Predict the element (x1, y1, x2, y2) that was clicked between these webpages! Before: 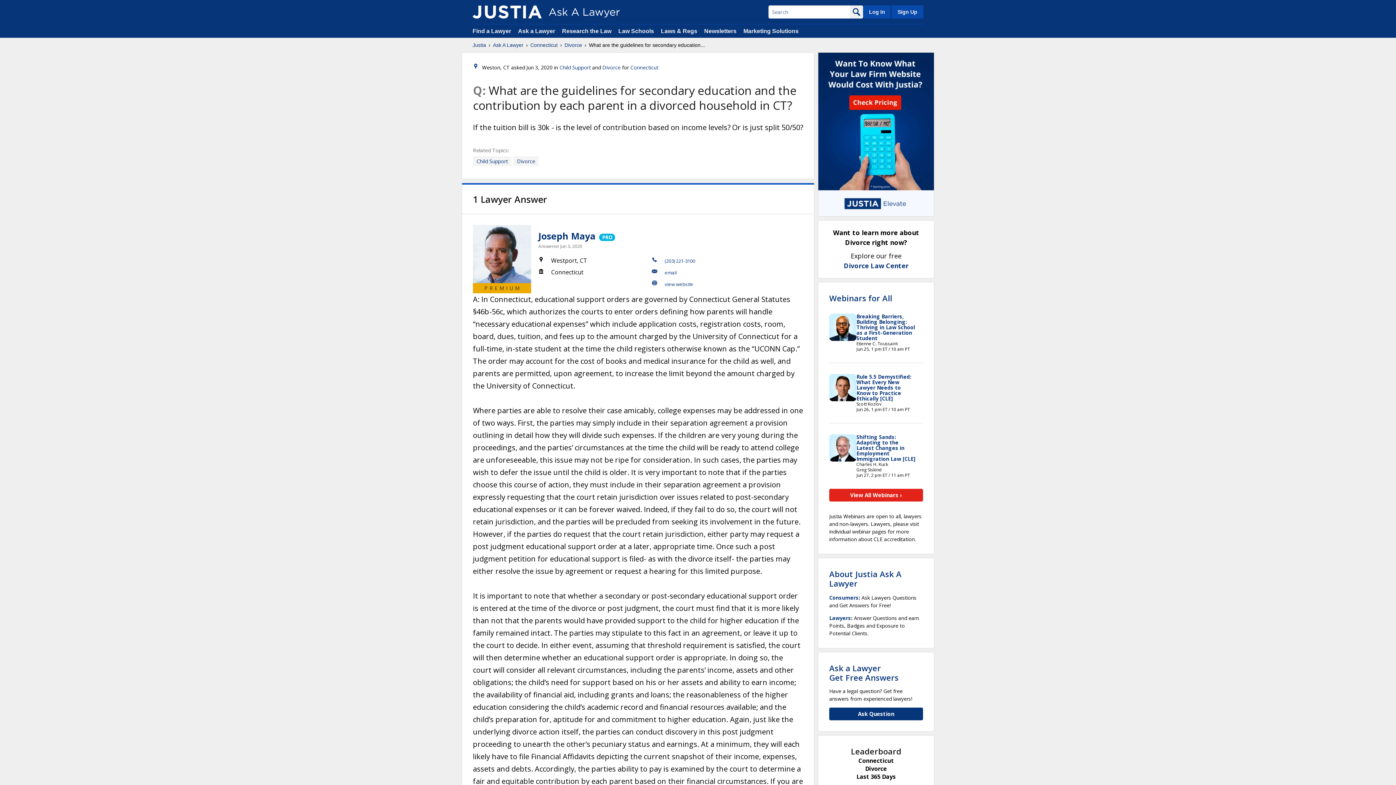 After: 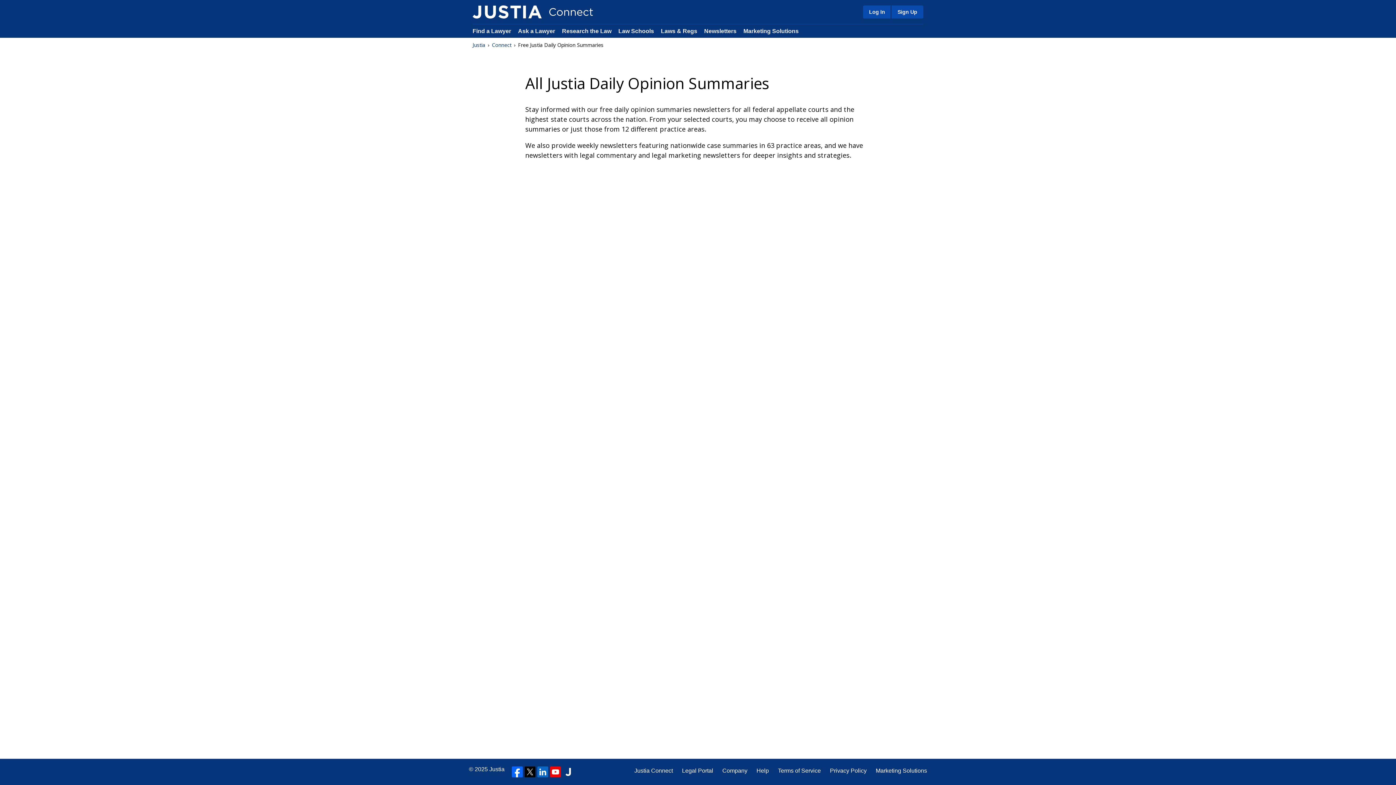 Action: bbox: (704, 28, 736, 34) label: Newsletters